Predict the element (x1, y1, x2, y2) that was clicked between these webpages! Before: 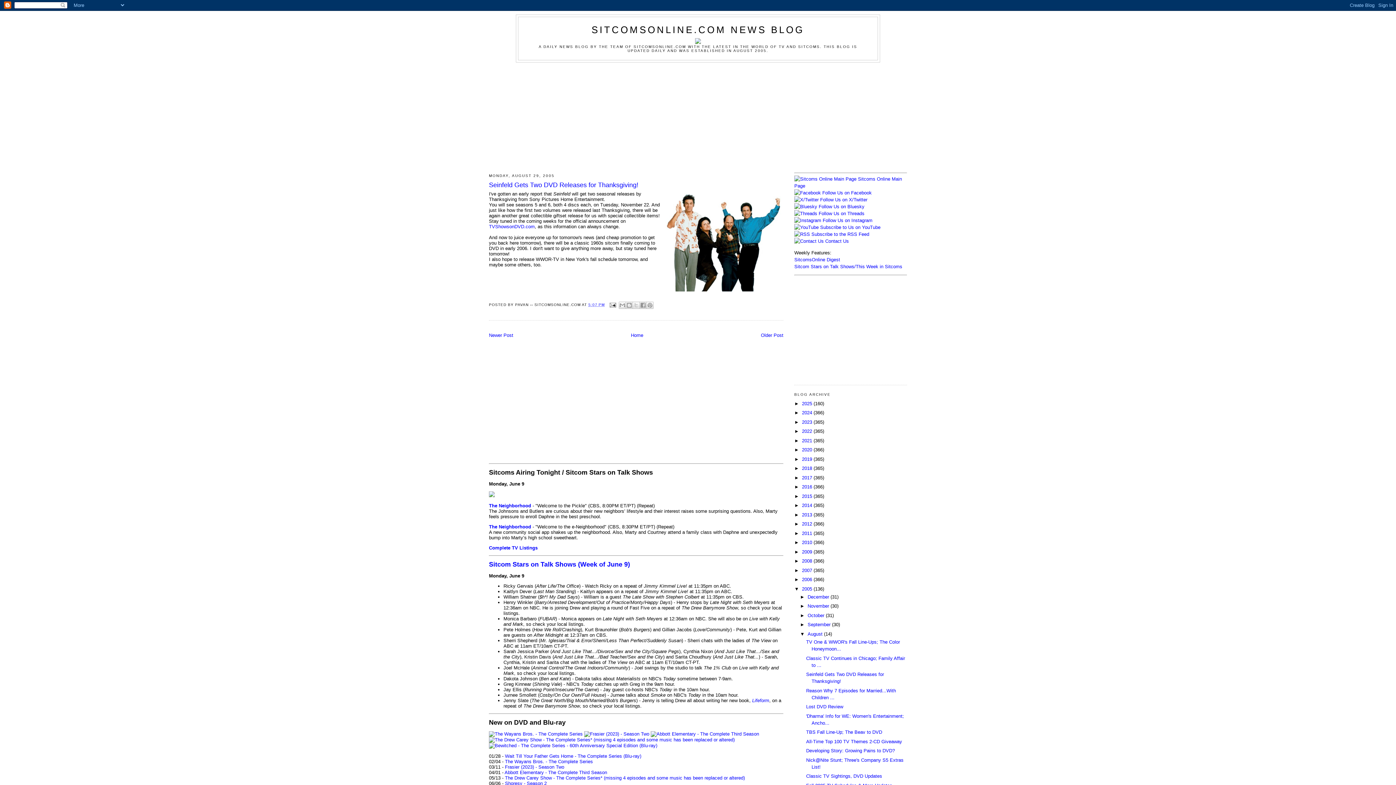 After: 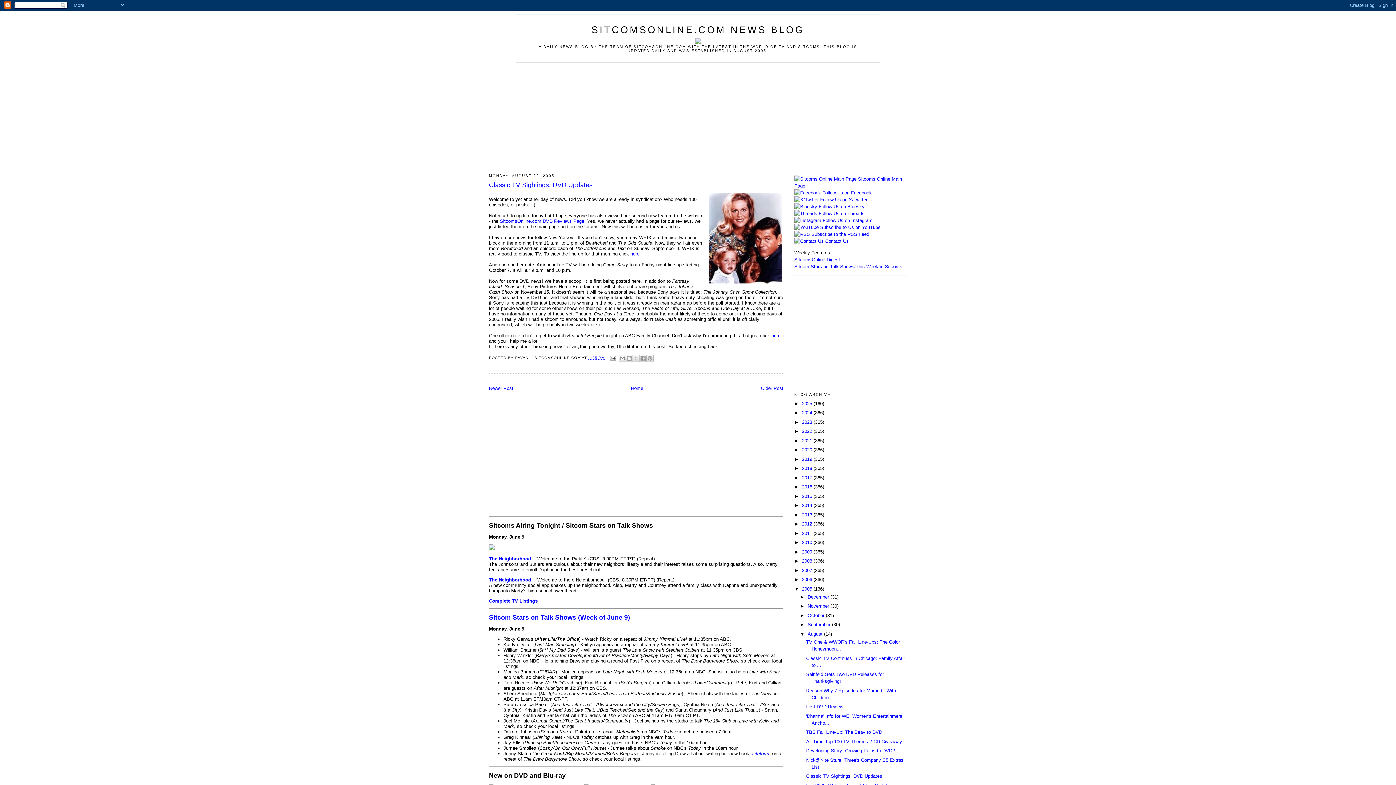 Action: label: Classic TV Sightings, DVD Updates bbox: (806, 773, 882, 779)